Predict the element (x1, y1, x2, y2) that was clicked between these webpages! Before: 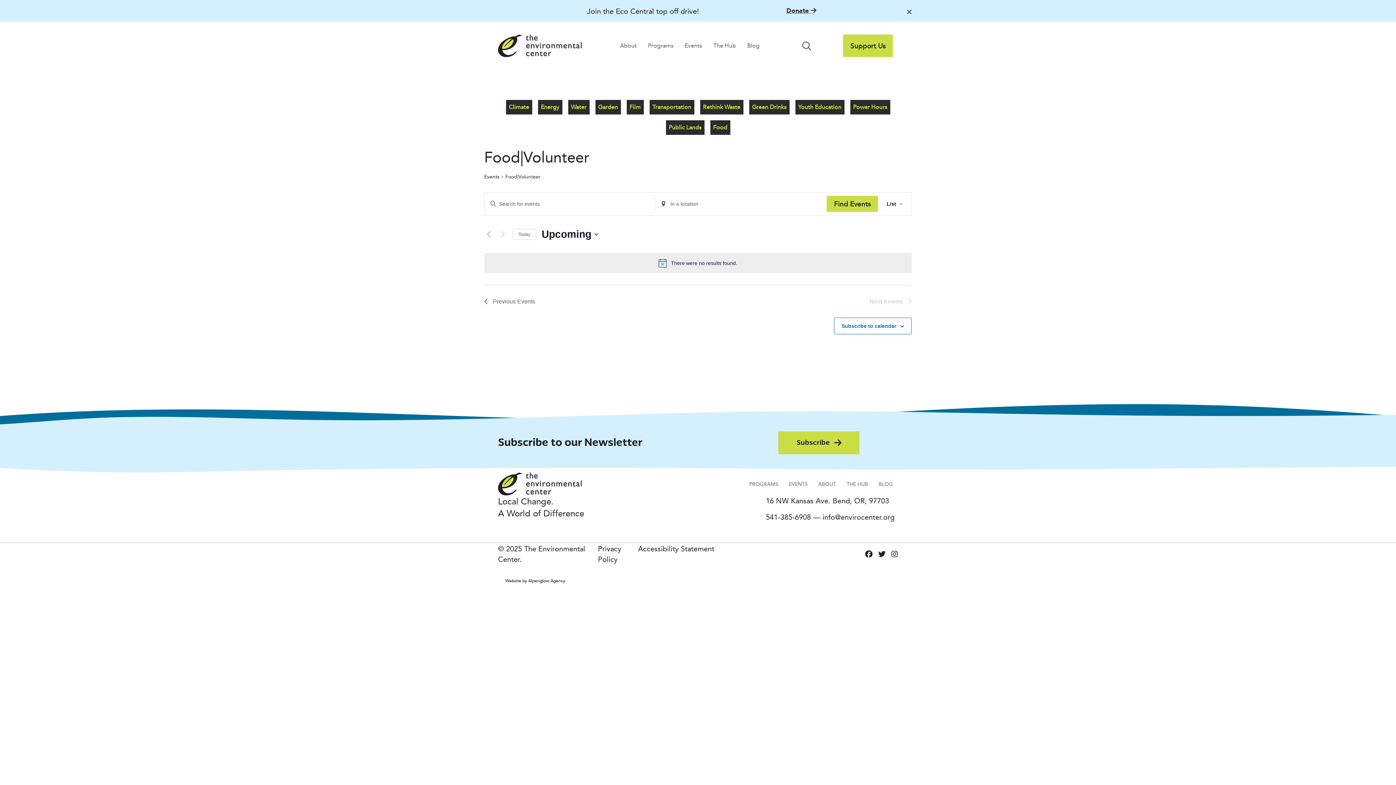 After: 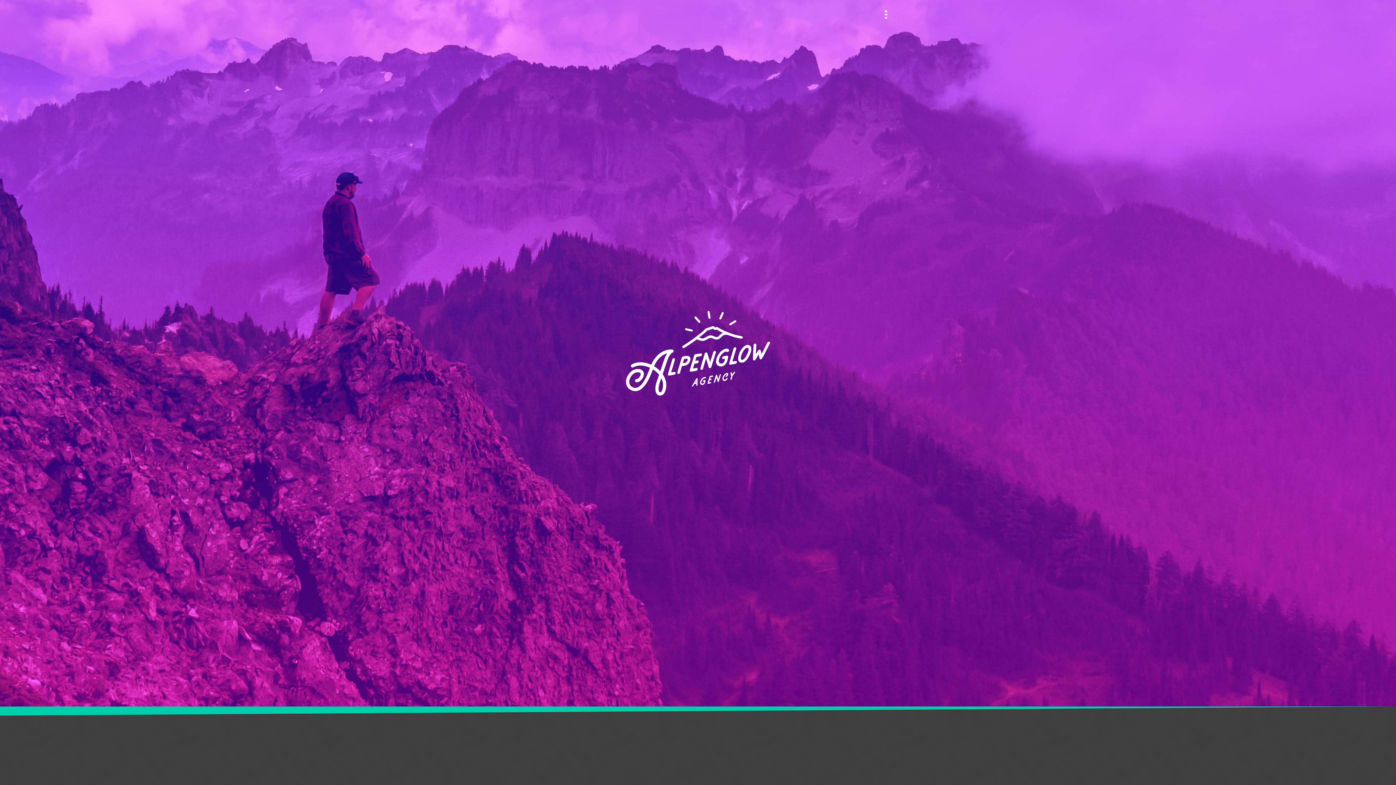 Action: bbox: (505, 577, 565, 584) label: Website by Alpenglow Agency